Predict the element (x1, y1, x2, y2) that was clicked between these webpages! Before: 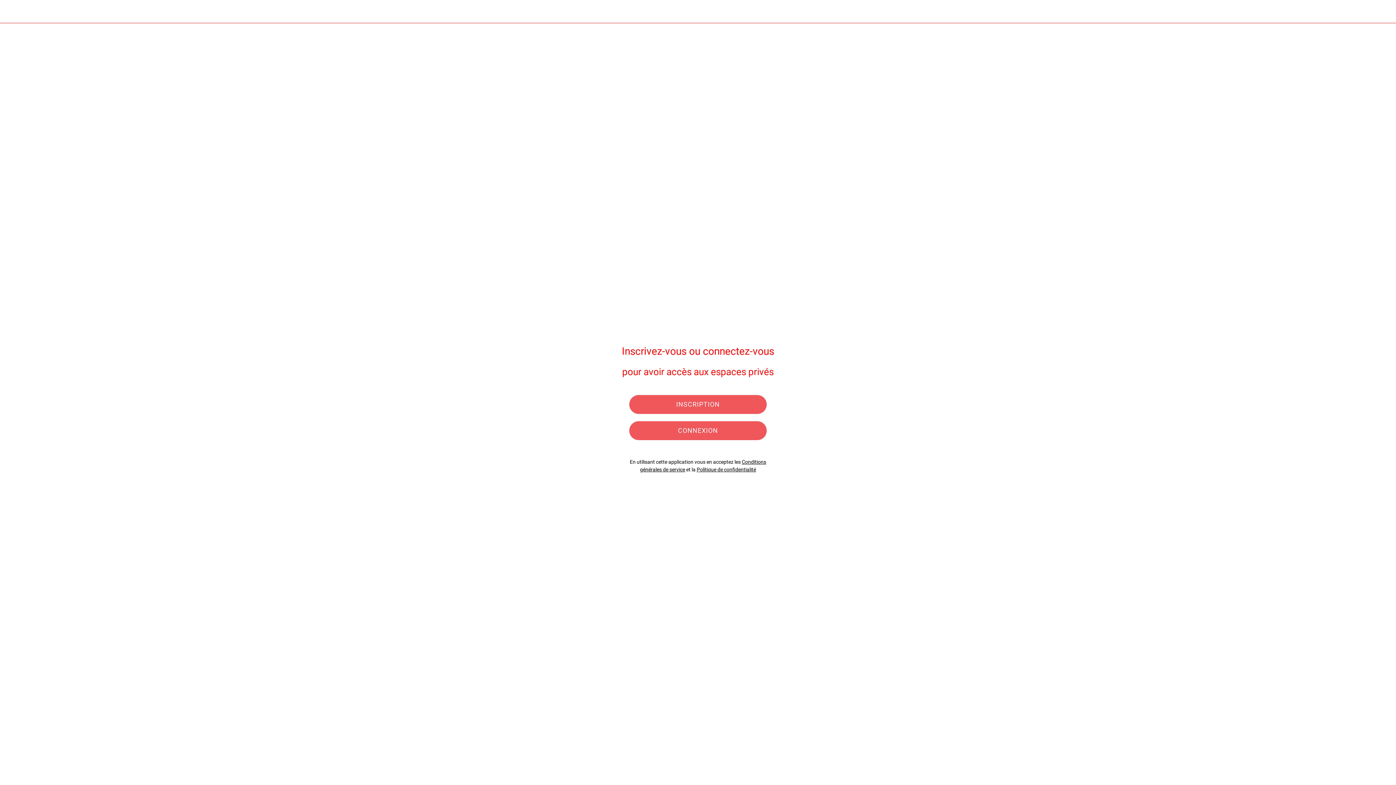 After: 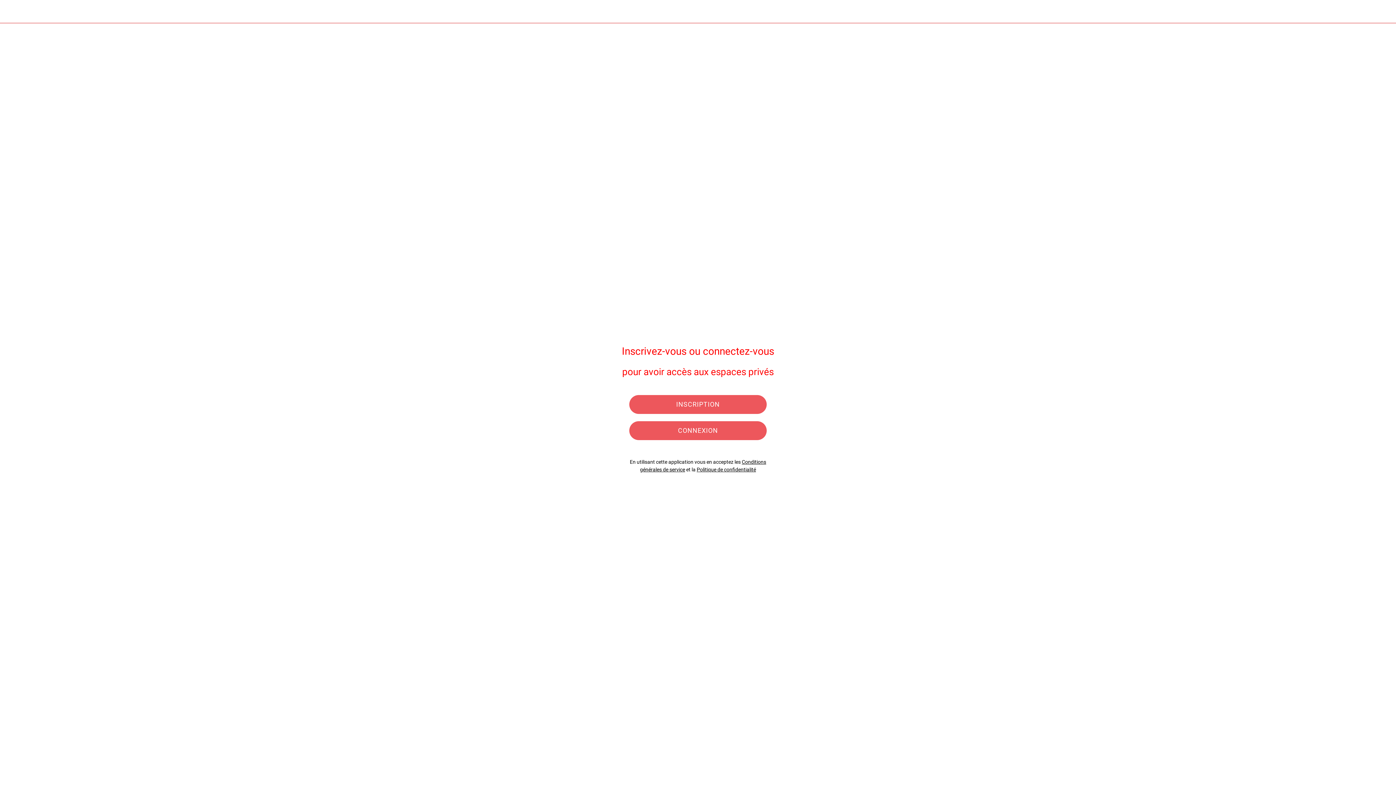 Action: label: CONNEXION bbox: (629, 421, 766, 440)